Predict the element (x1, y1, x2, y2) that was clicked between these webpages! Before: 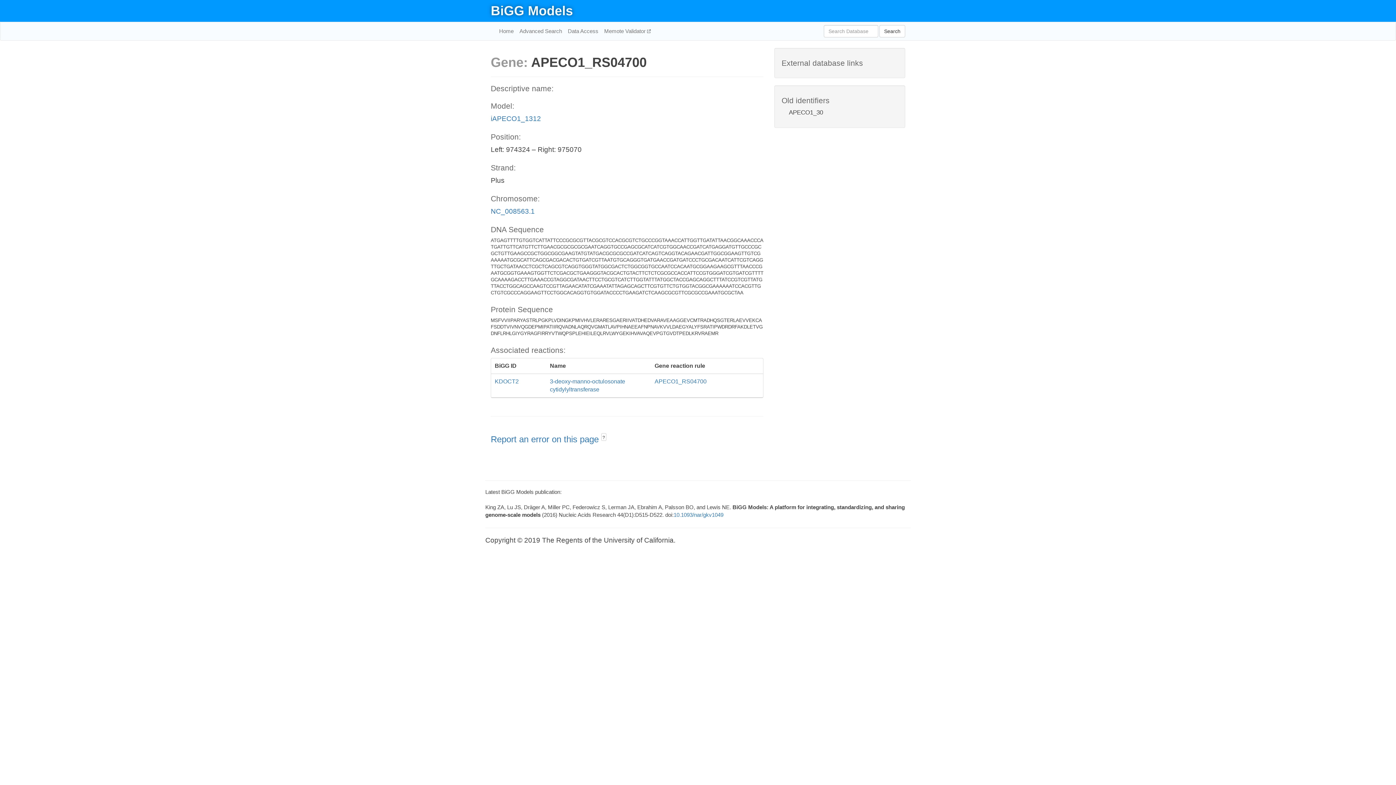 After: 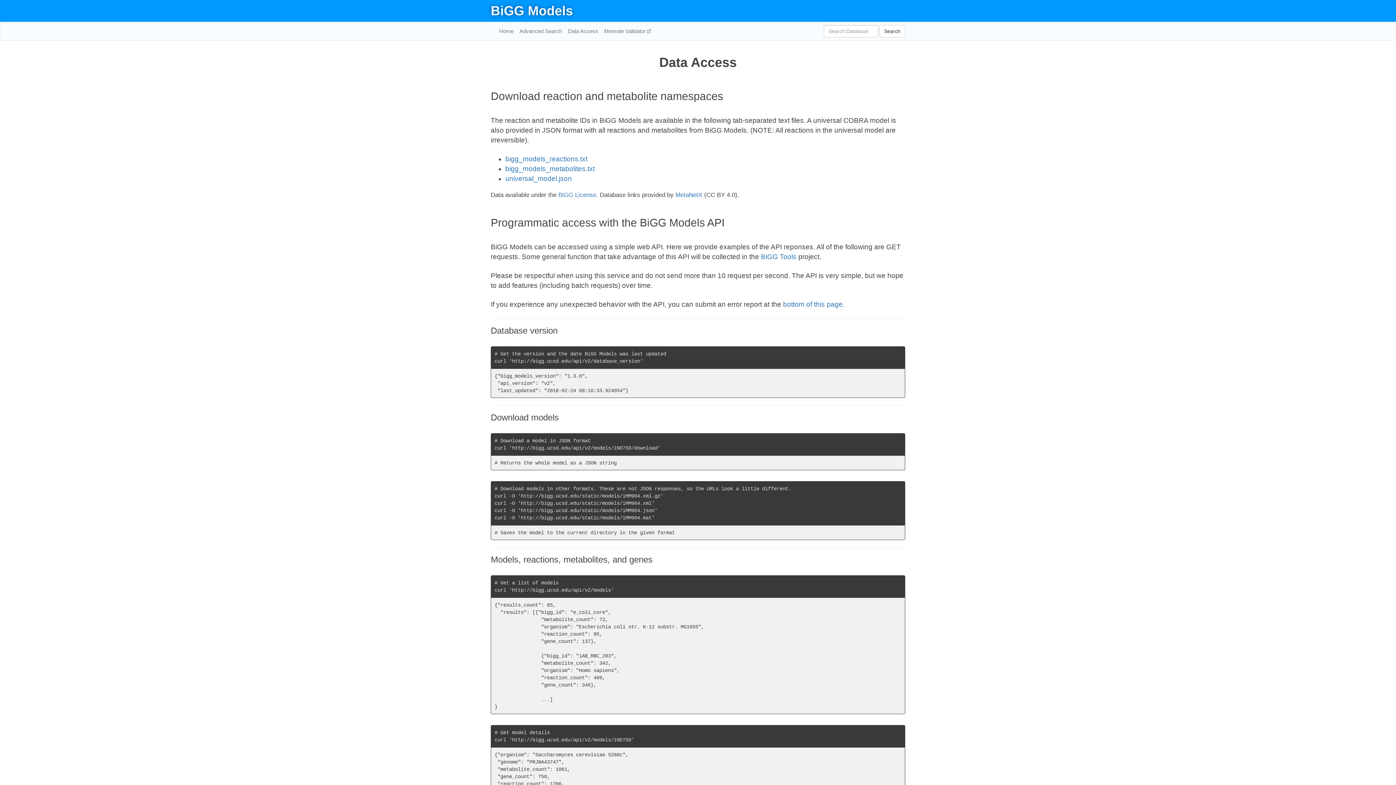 Action: label: Data Access bbox: (565, 22, 601, 40)